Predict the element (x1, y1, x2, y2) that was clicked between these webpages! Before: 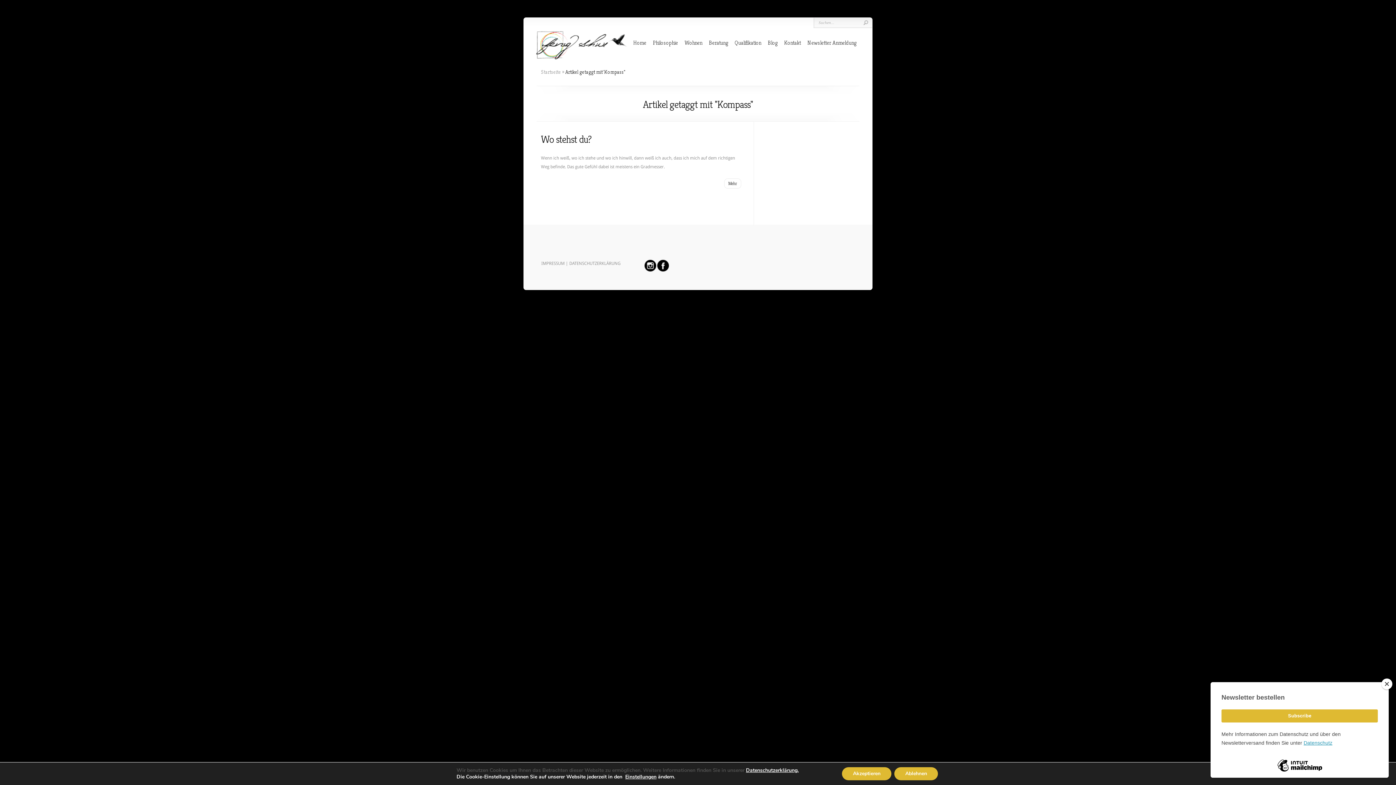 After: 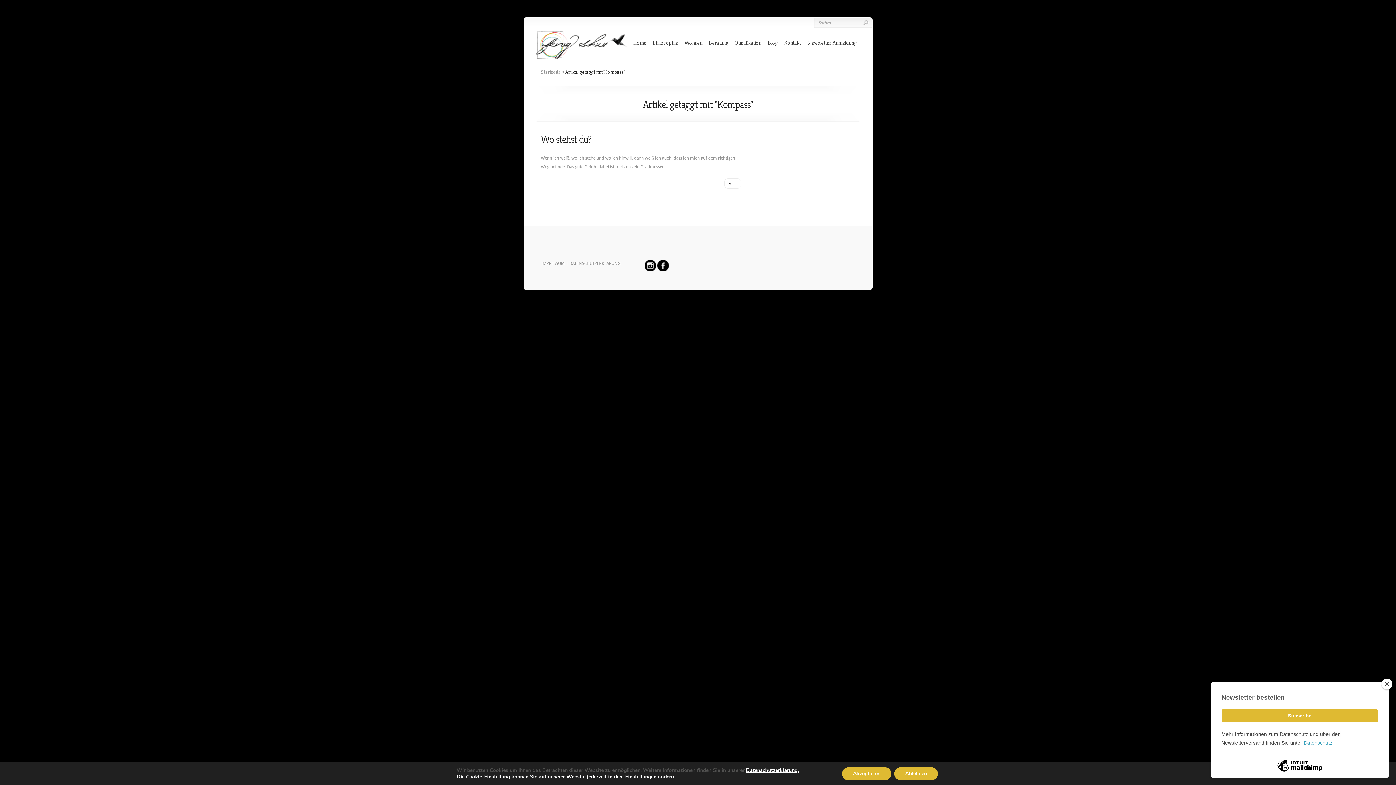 Action: bbox: (657, 267, 669, 272)